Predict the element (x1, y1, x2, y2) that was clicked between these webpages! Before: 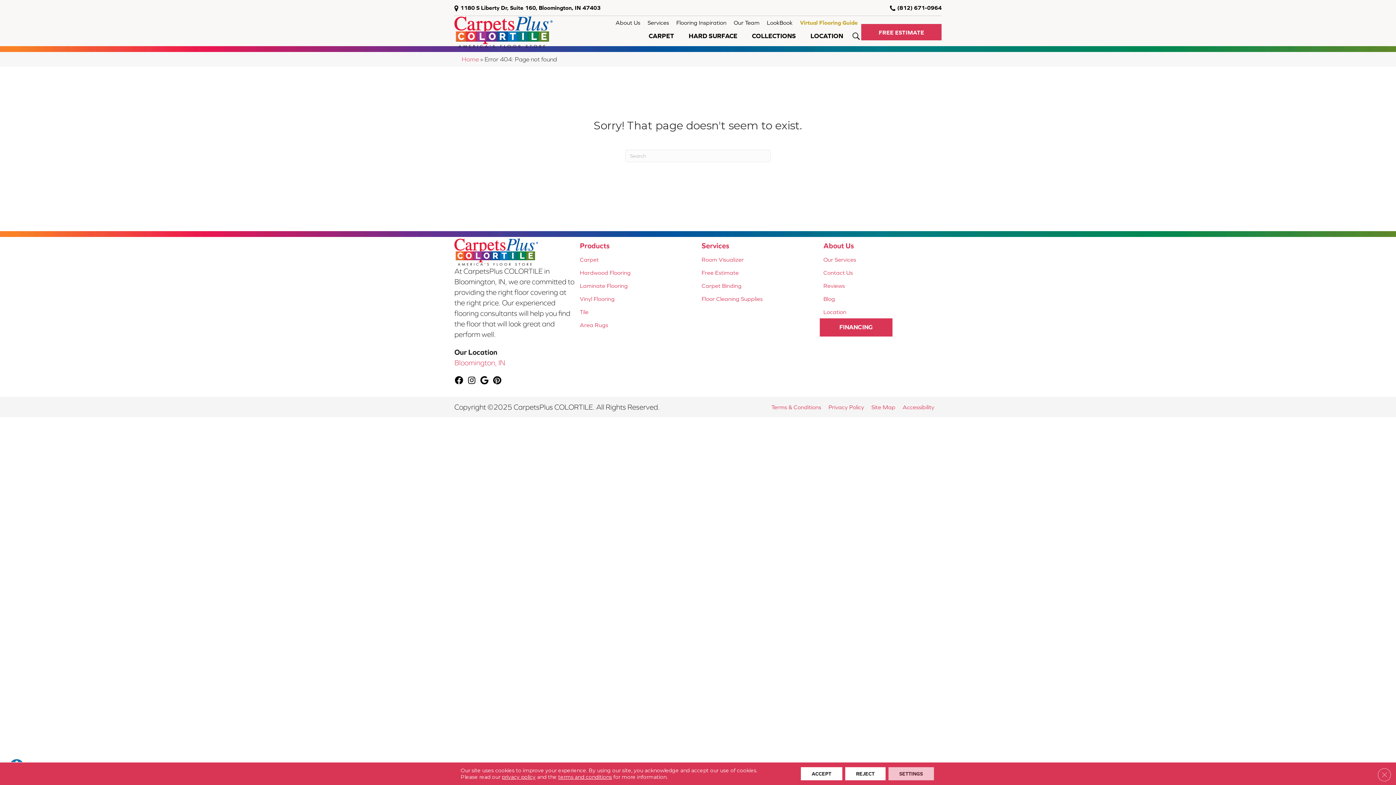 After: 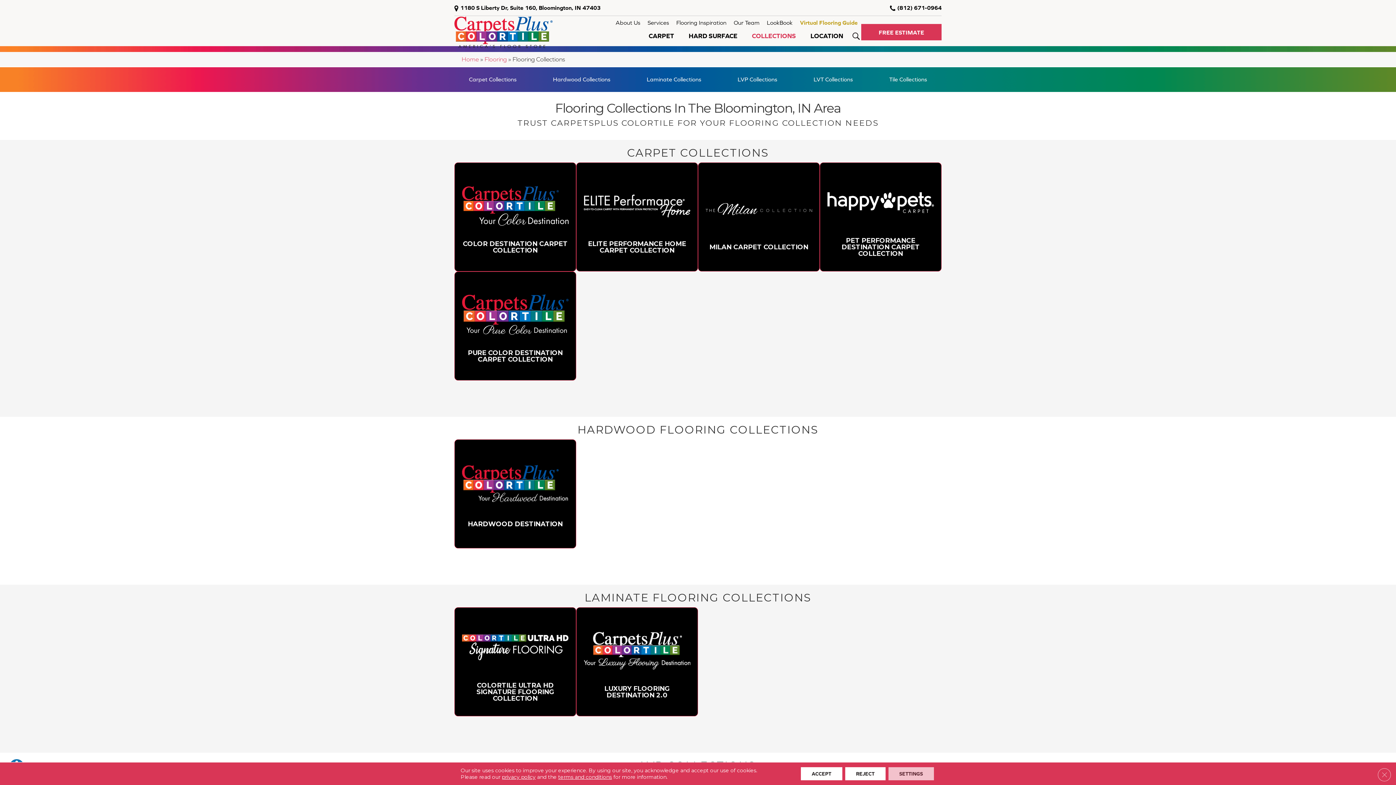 Action: label: COLLECTIONS bbox: (744, 29, 803, 48)